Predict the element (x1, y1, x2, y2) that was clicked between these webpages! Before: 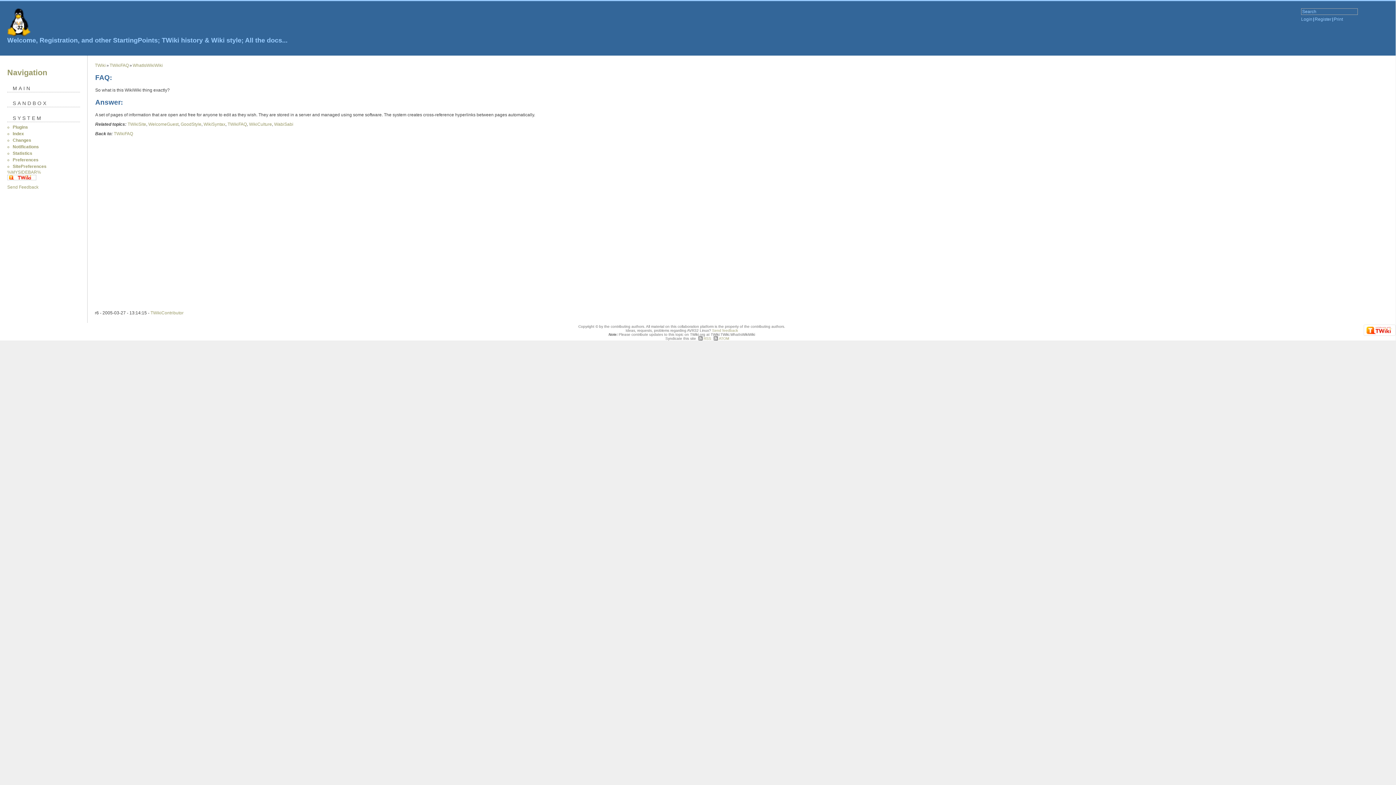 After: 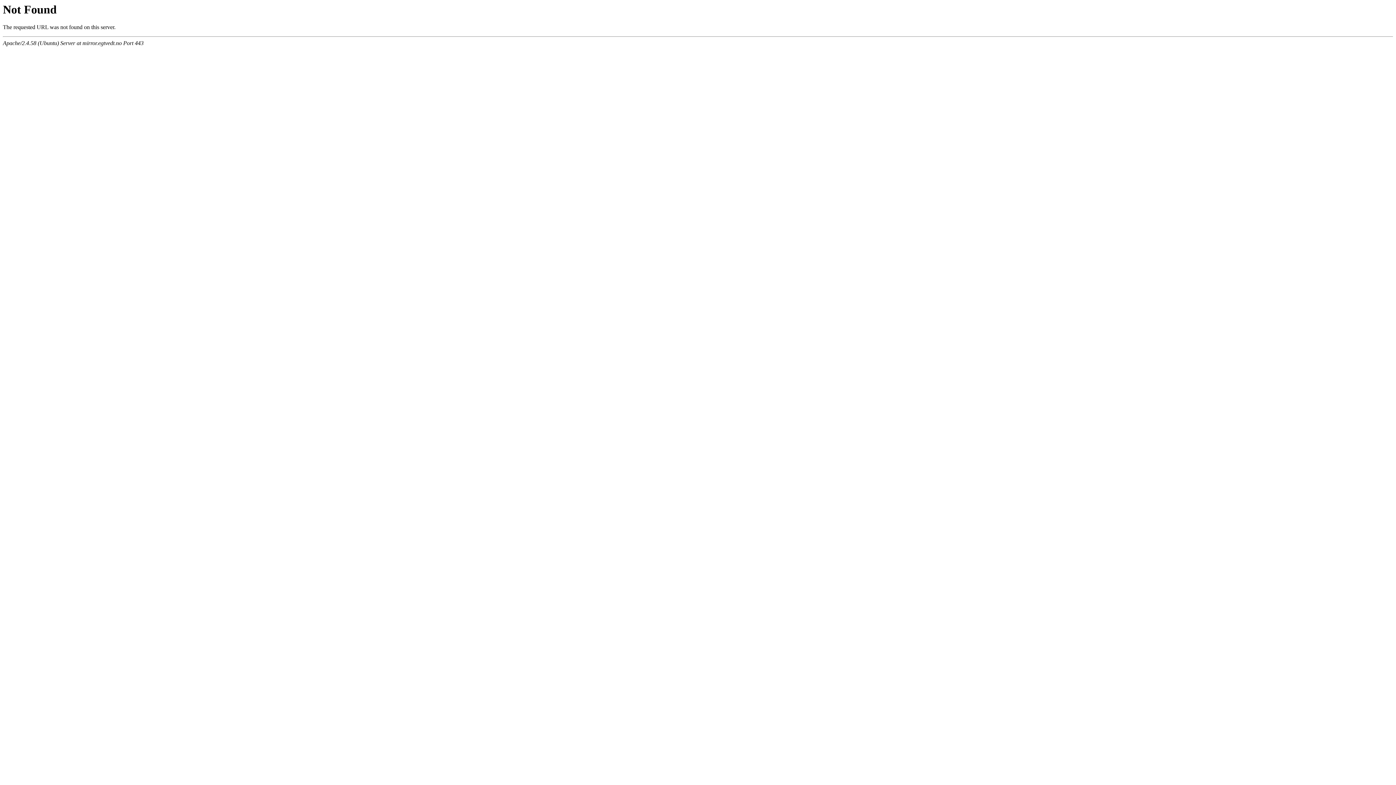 Action: label: WabiSabi bbox: (274, 121, 293, 126)